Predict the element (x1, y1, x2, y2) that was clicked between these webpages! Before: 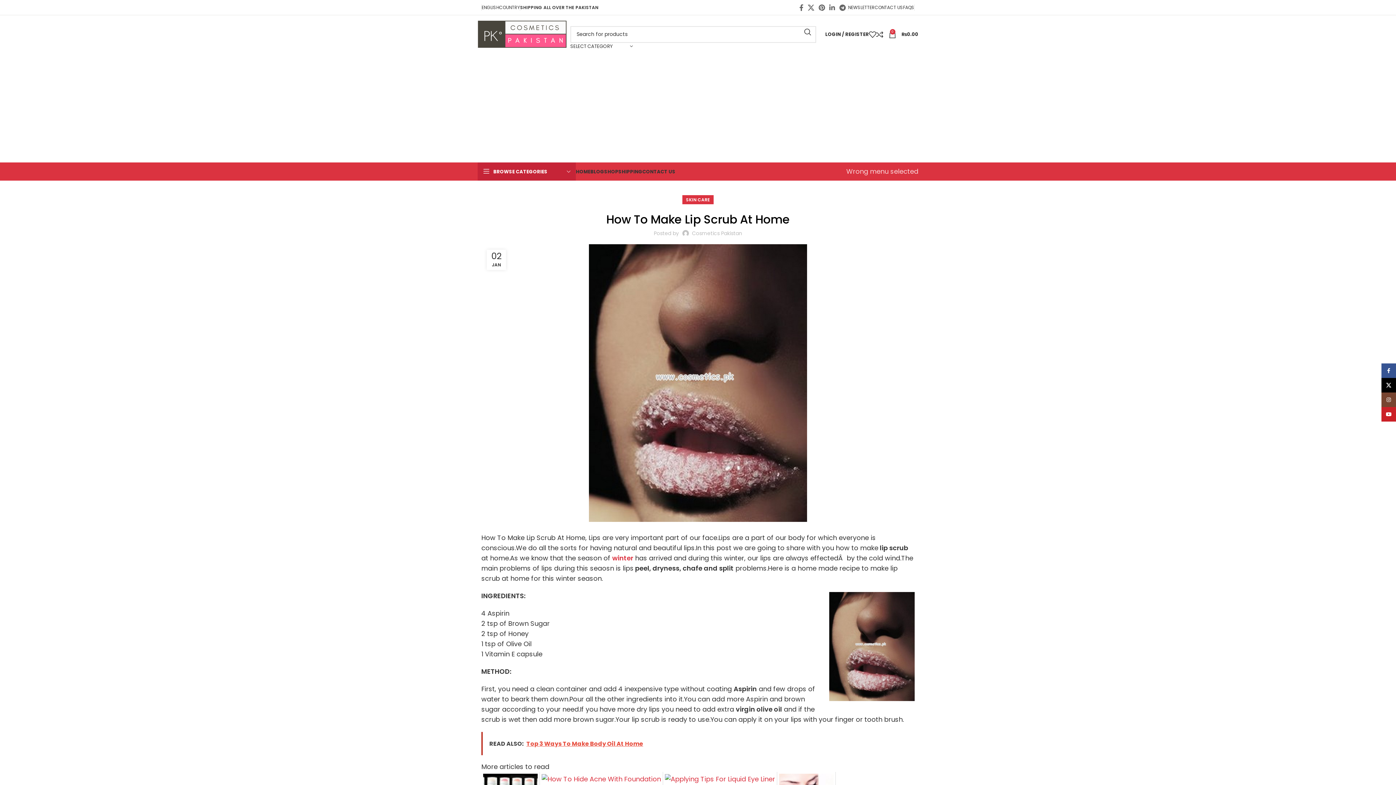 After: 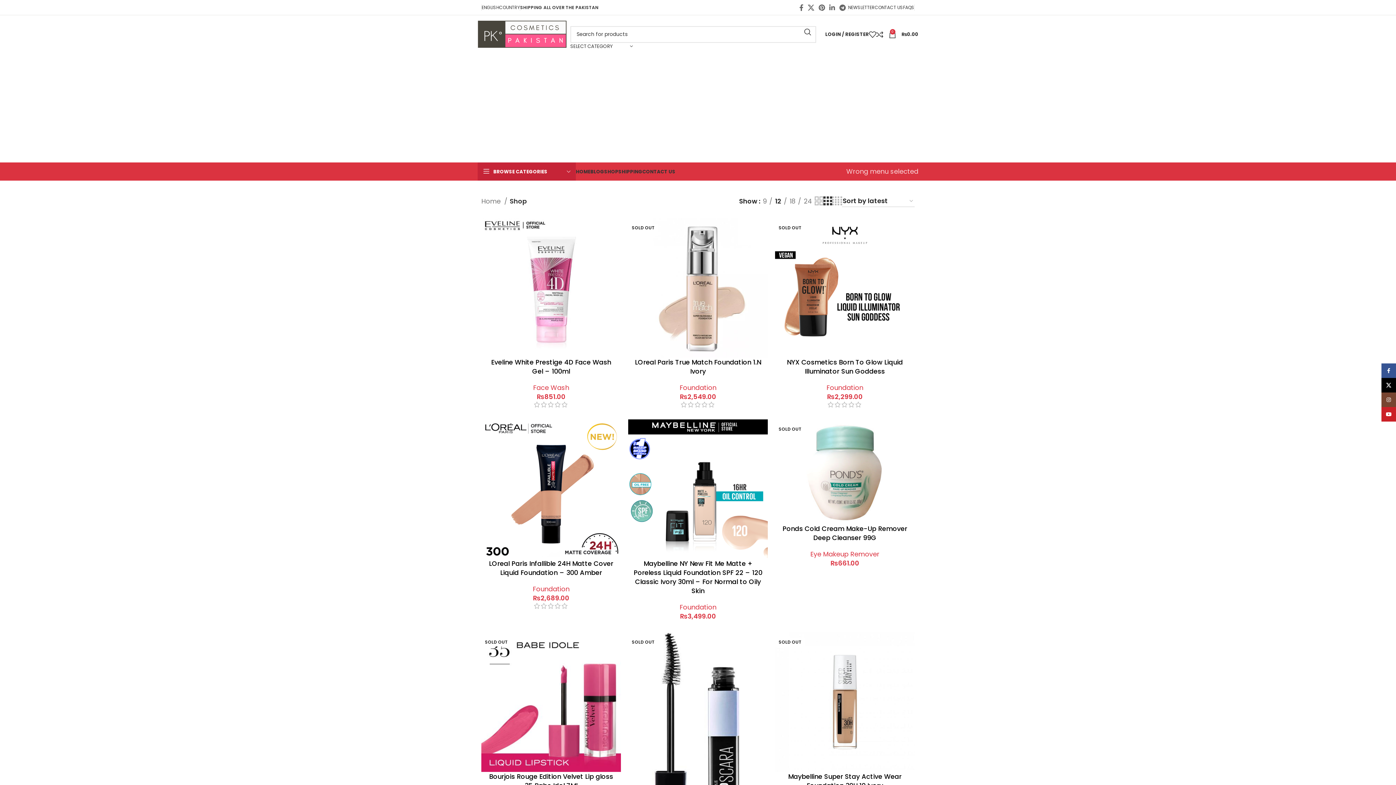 Action: bbox: (604, 164, 618, 178) label: SHOP